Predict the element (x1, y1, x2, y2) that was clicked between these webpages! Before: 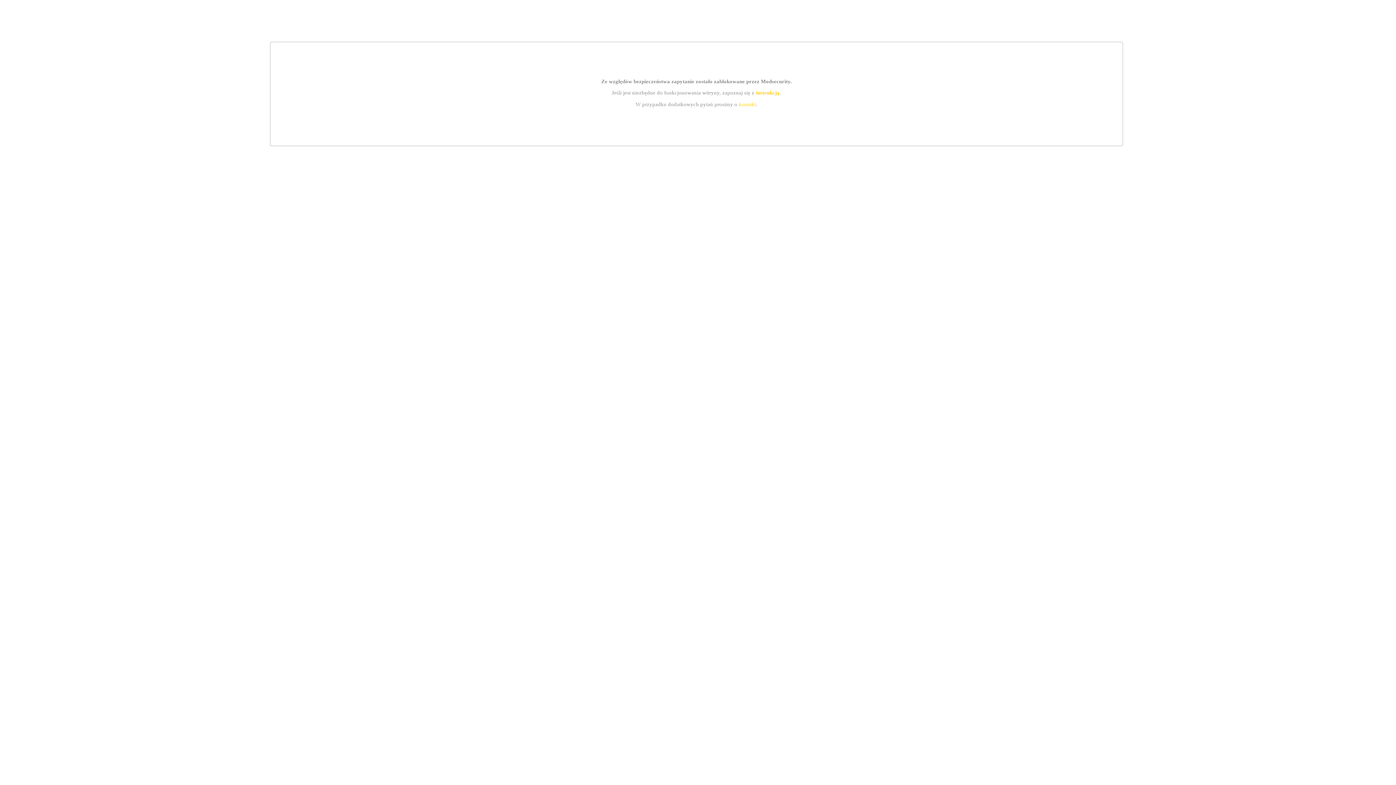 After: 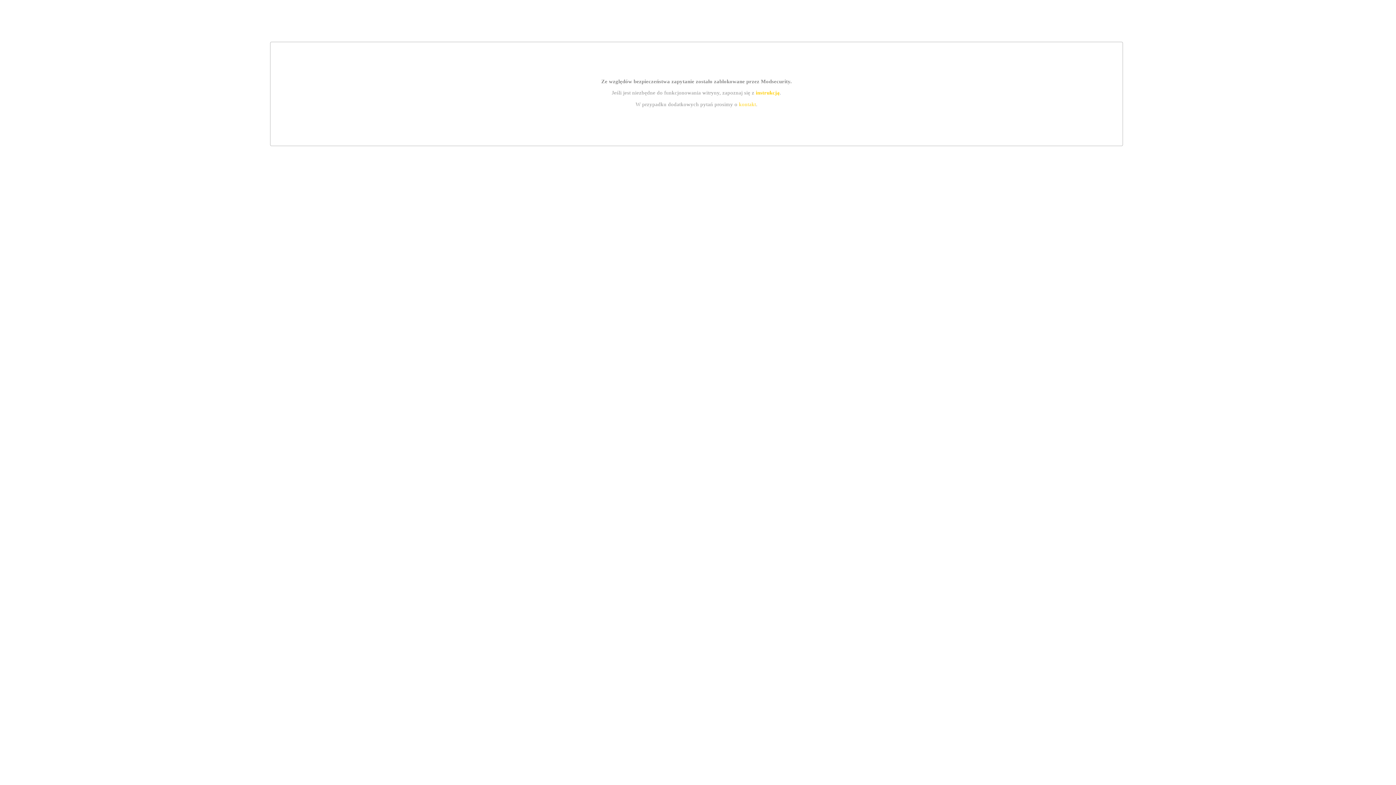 Action: bbox: (755, 89, 779, 95) label: instrukcją